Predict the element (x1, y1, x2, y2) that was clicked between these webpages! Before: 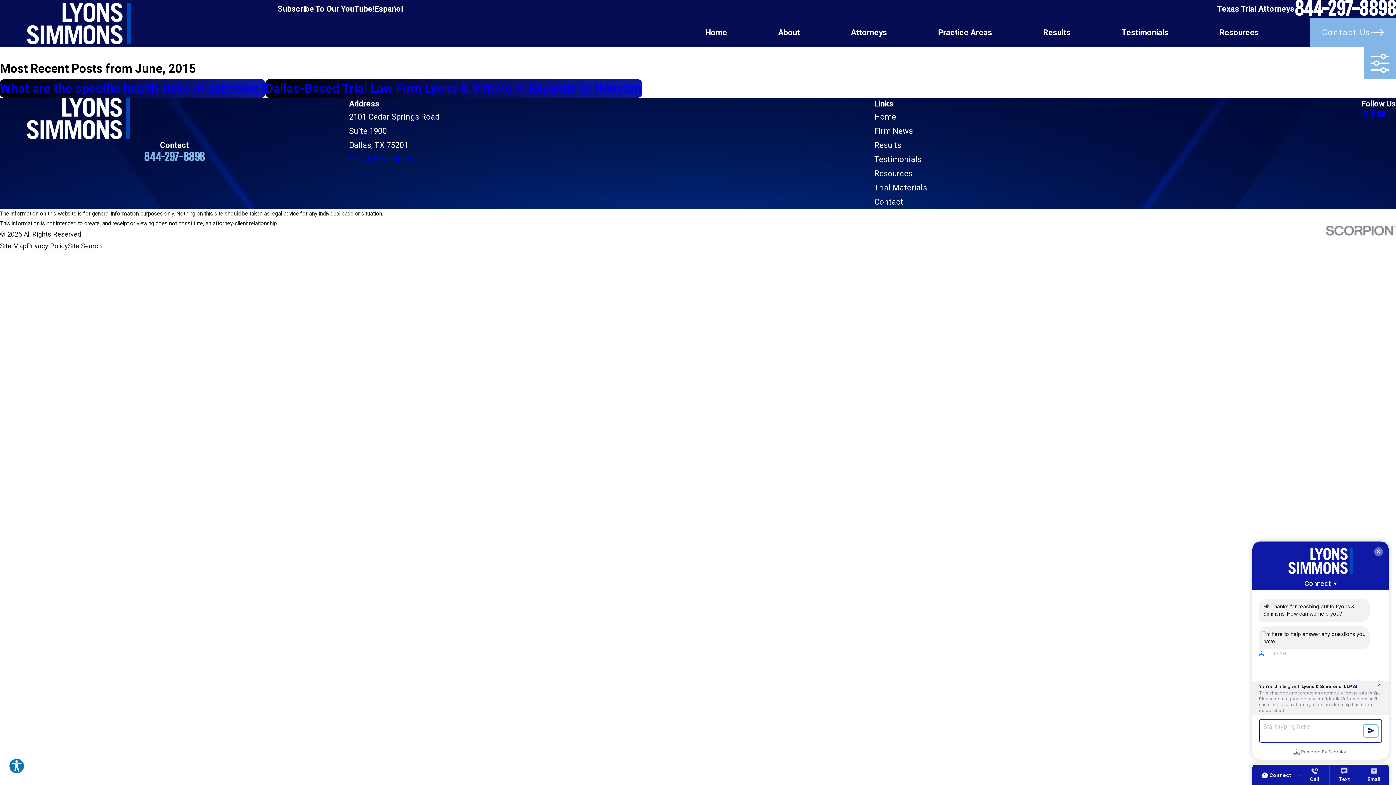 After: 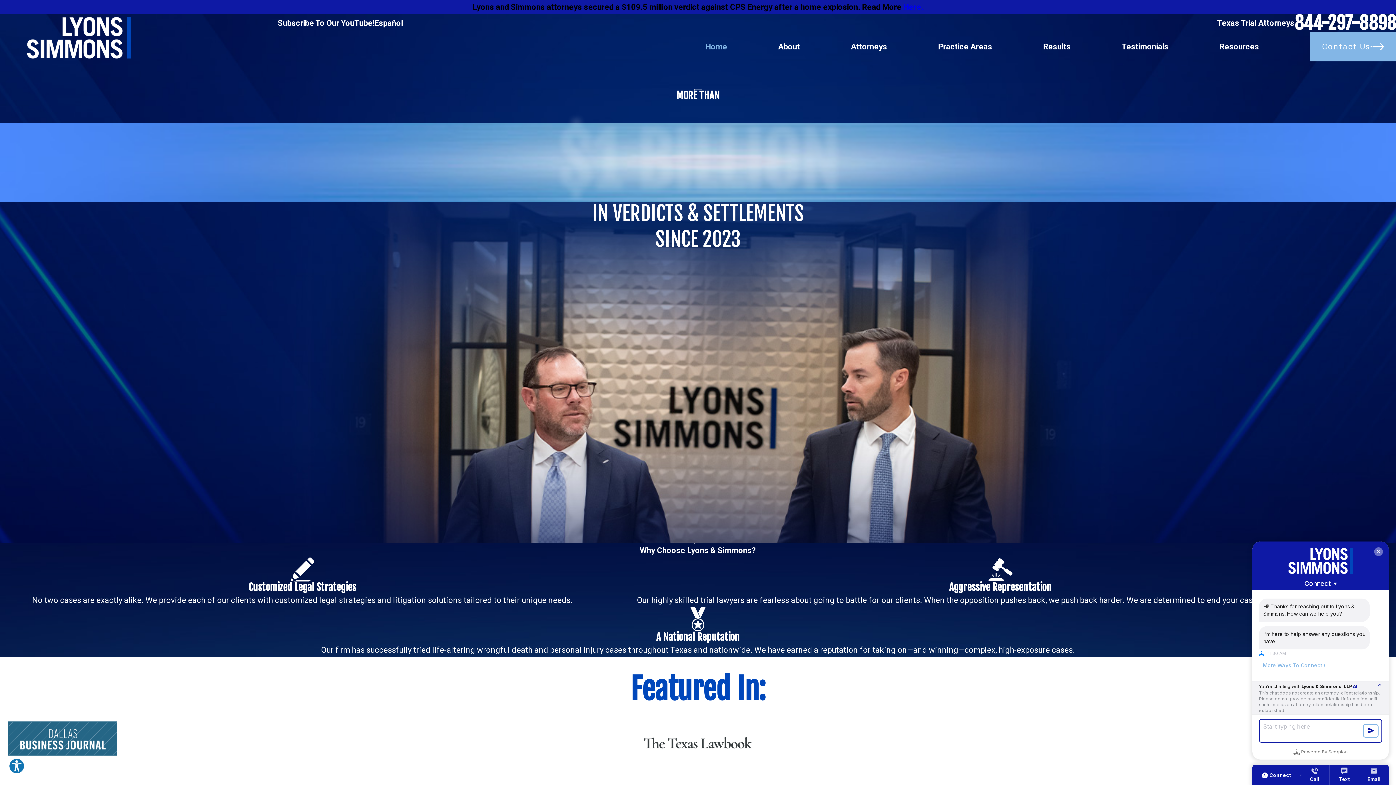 Action: label: Home bbox: (705, 17, 727, 47)